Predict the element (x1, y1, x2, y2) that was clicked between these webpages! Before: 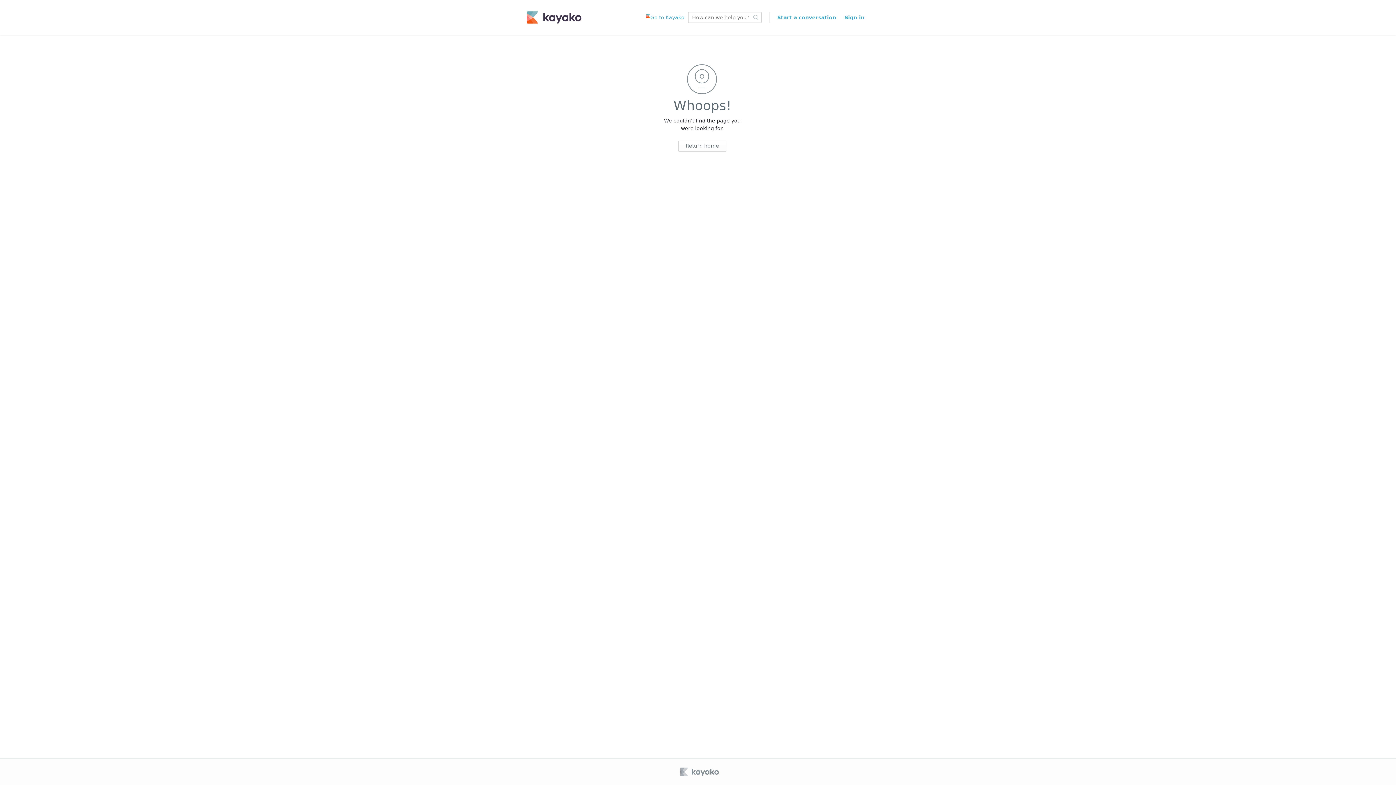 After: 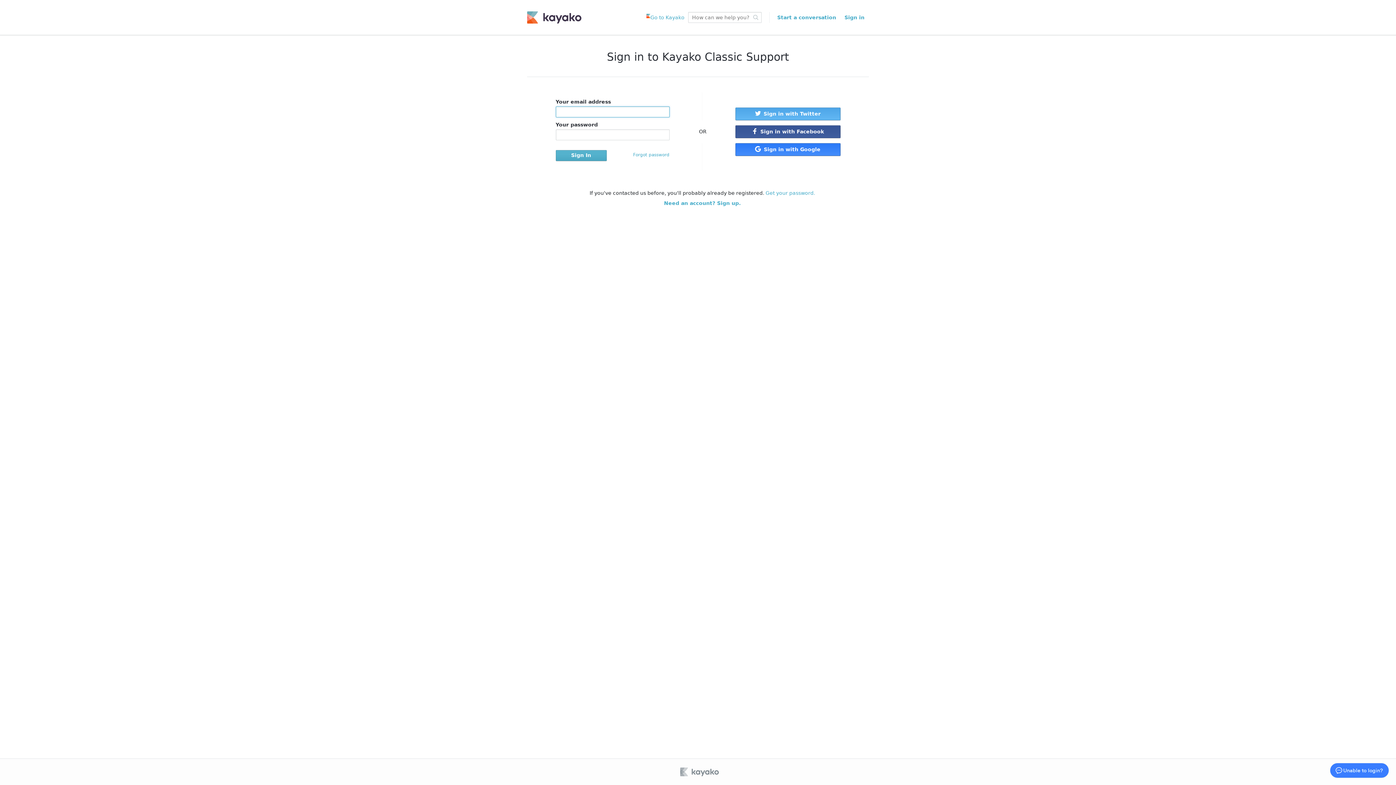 Action: bbox: (844, 14, 864, 20) label: Sign in